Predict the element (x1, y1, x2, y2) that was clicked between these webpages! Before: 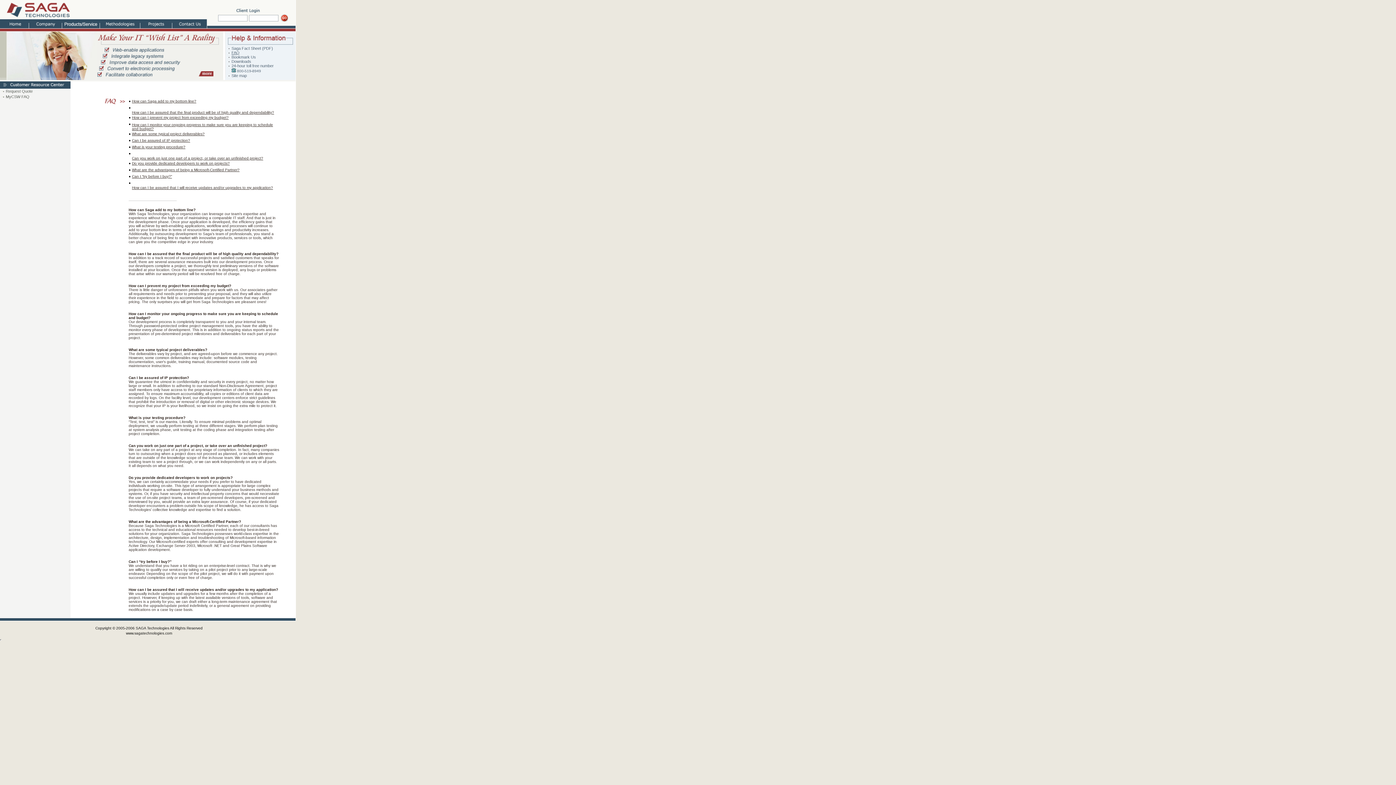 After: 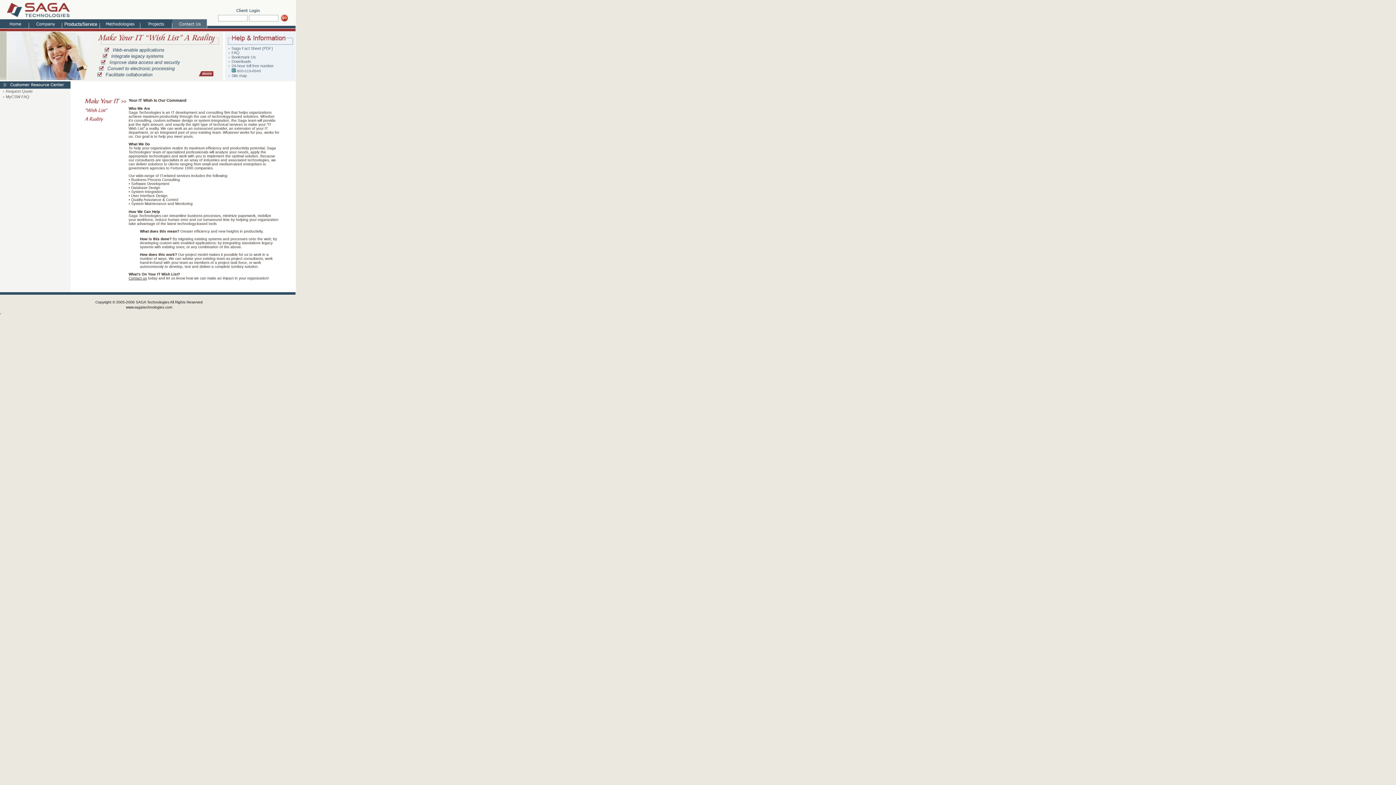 Action: bbox: (198, 71, 213, 77)